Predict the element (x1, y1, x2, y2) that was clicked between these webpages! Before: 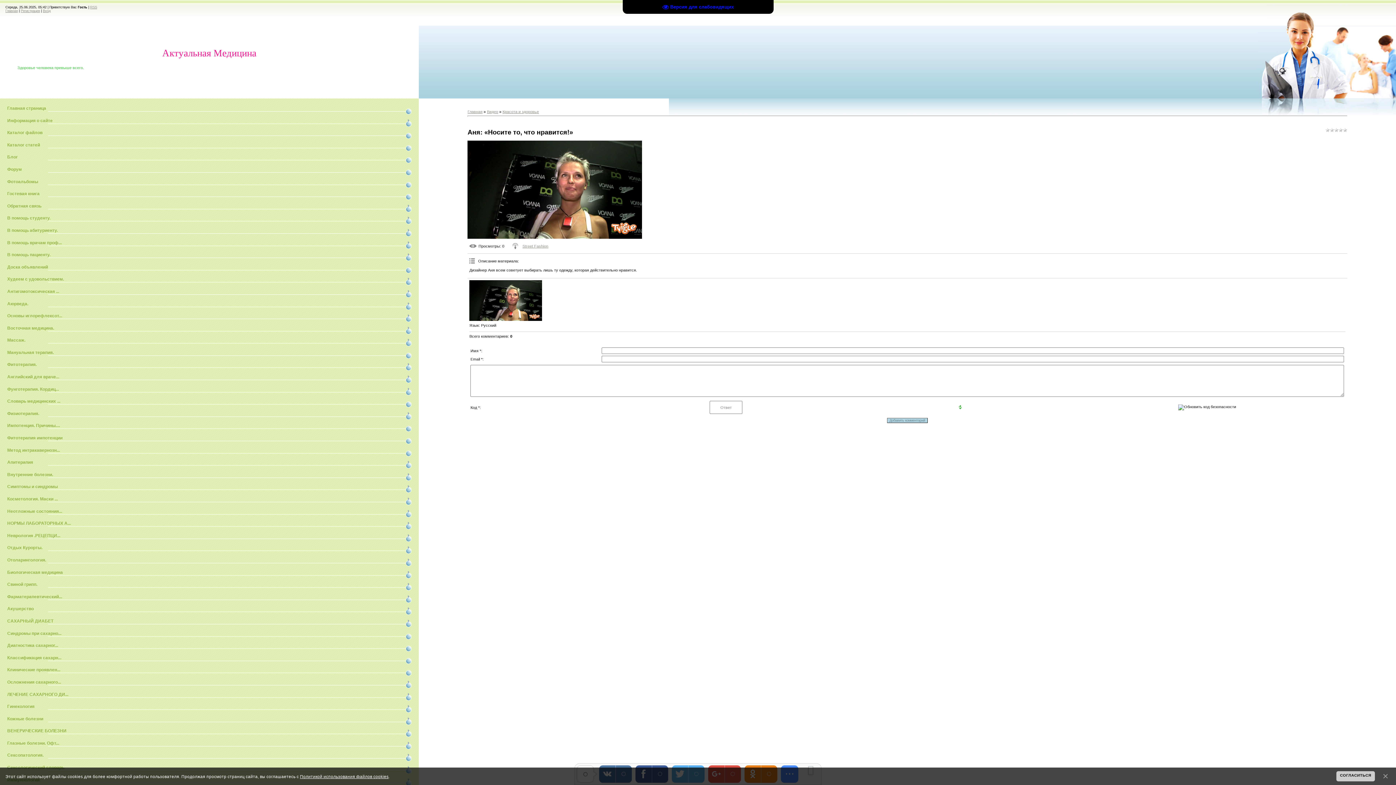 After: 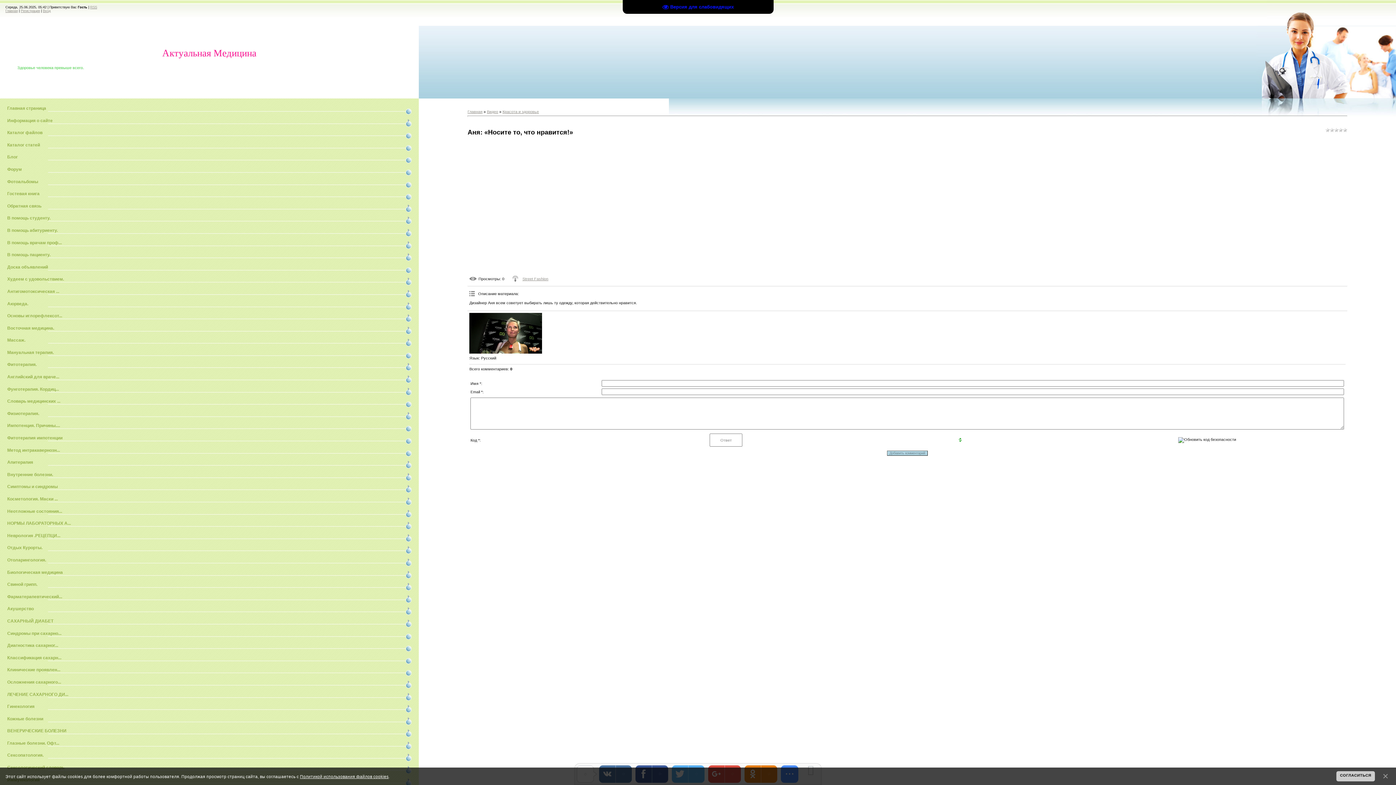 Action: bbox: (467, 140, 642, 238)